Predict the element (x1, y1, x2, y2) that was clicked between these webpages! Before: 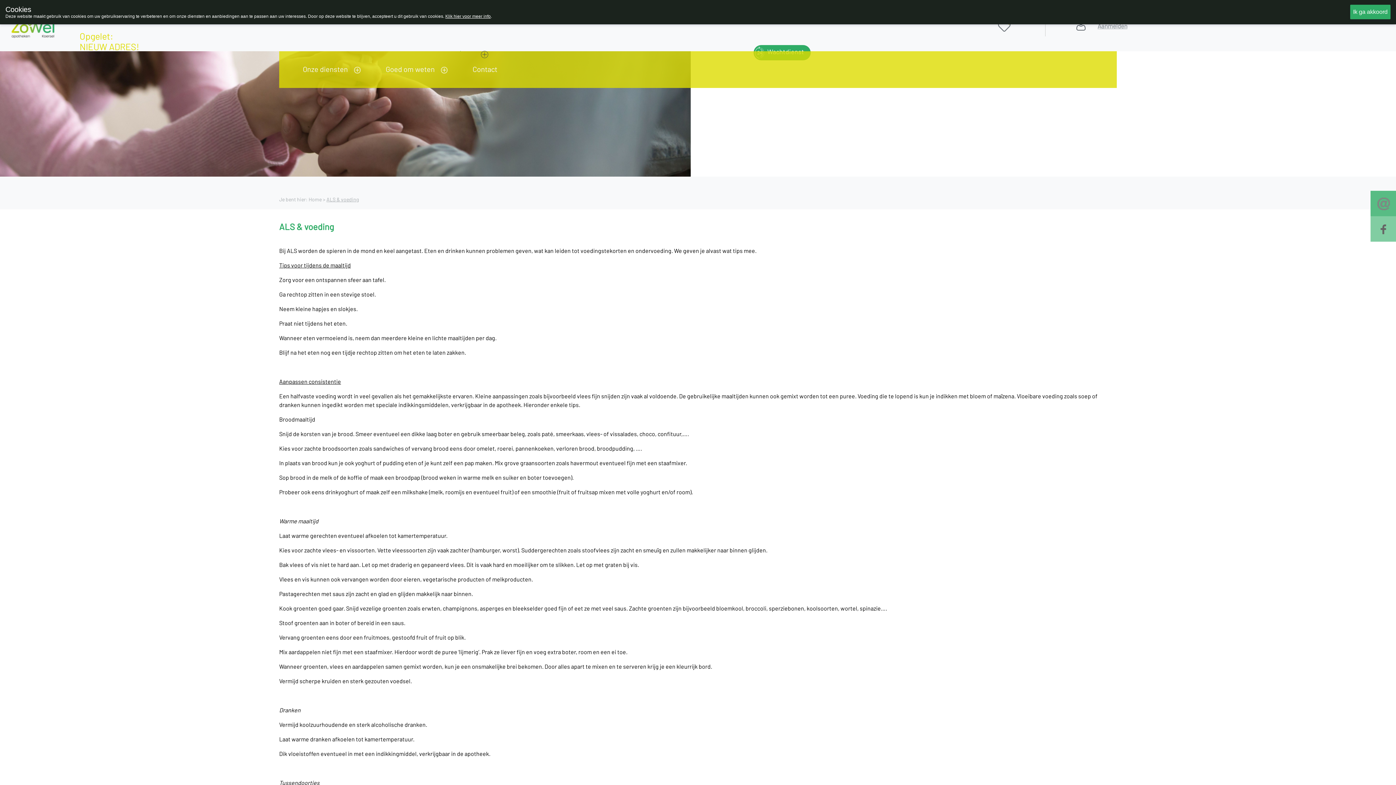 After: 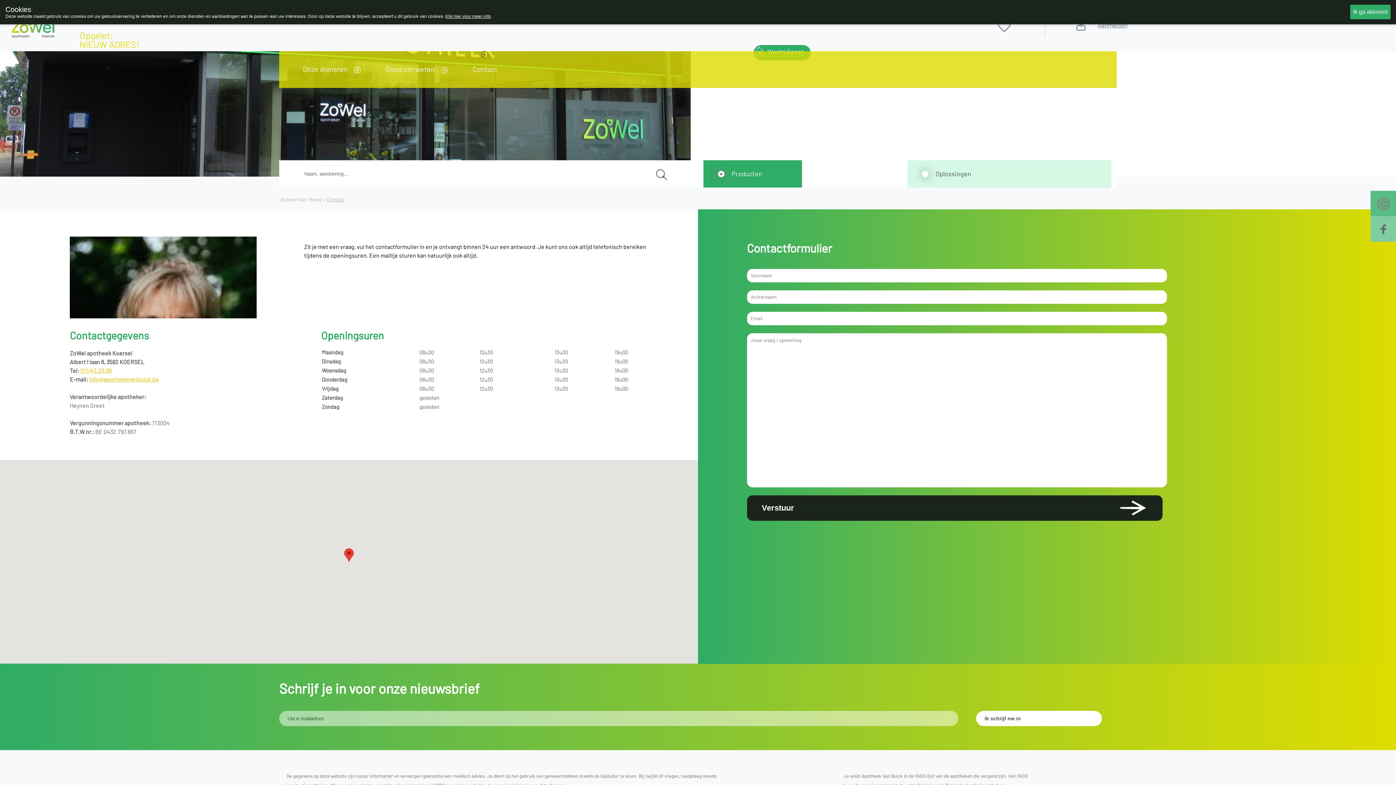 Action: label: Contact bbox: (466, 61, 508, 76)